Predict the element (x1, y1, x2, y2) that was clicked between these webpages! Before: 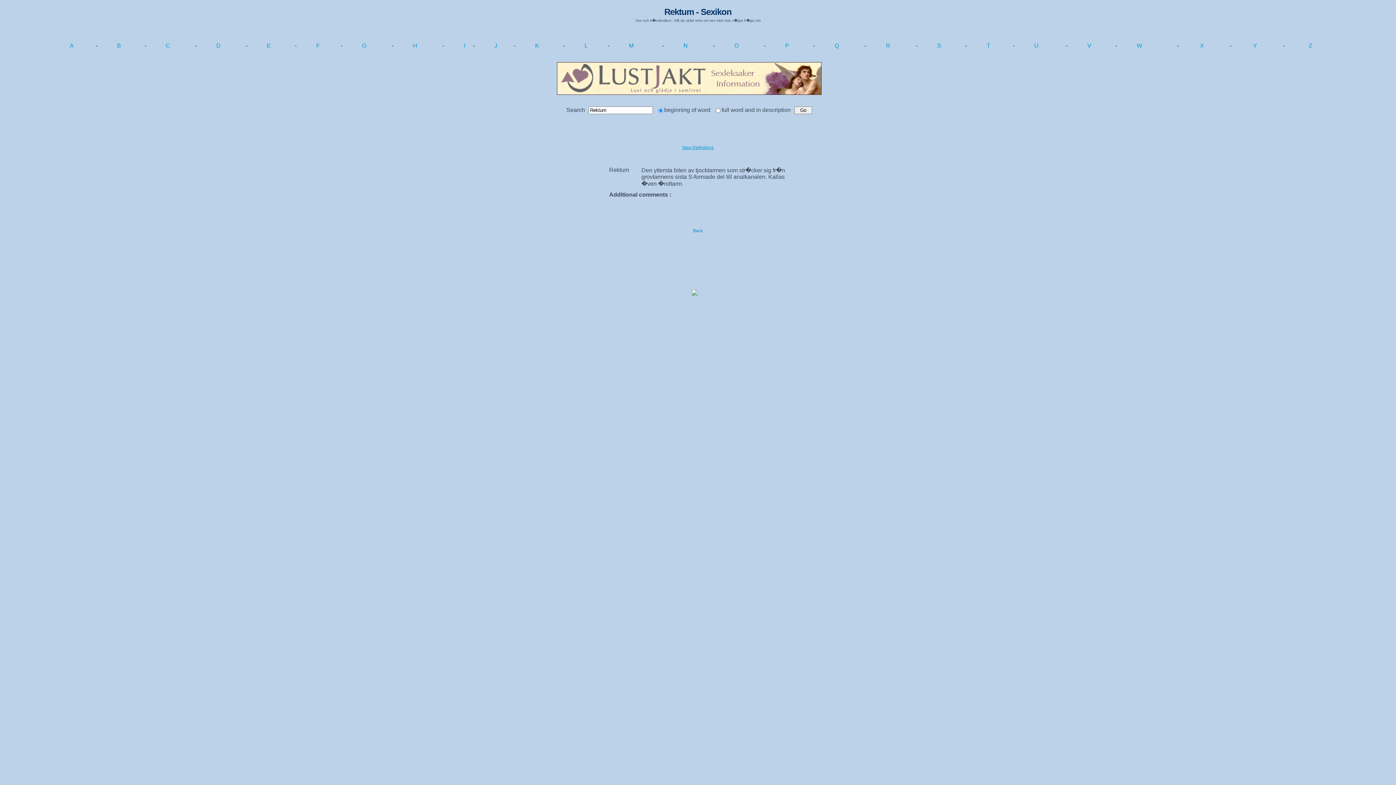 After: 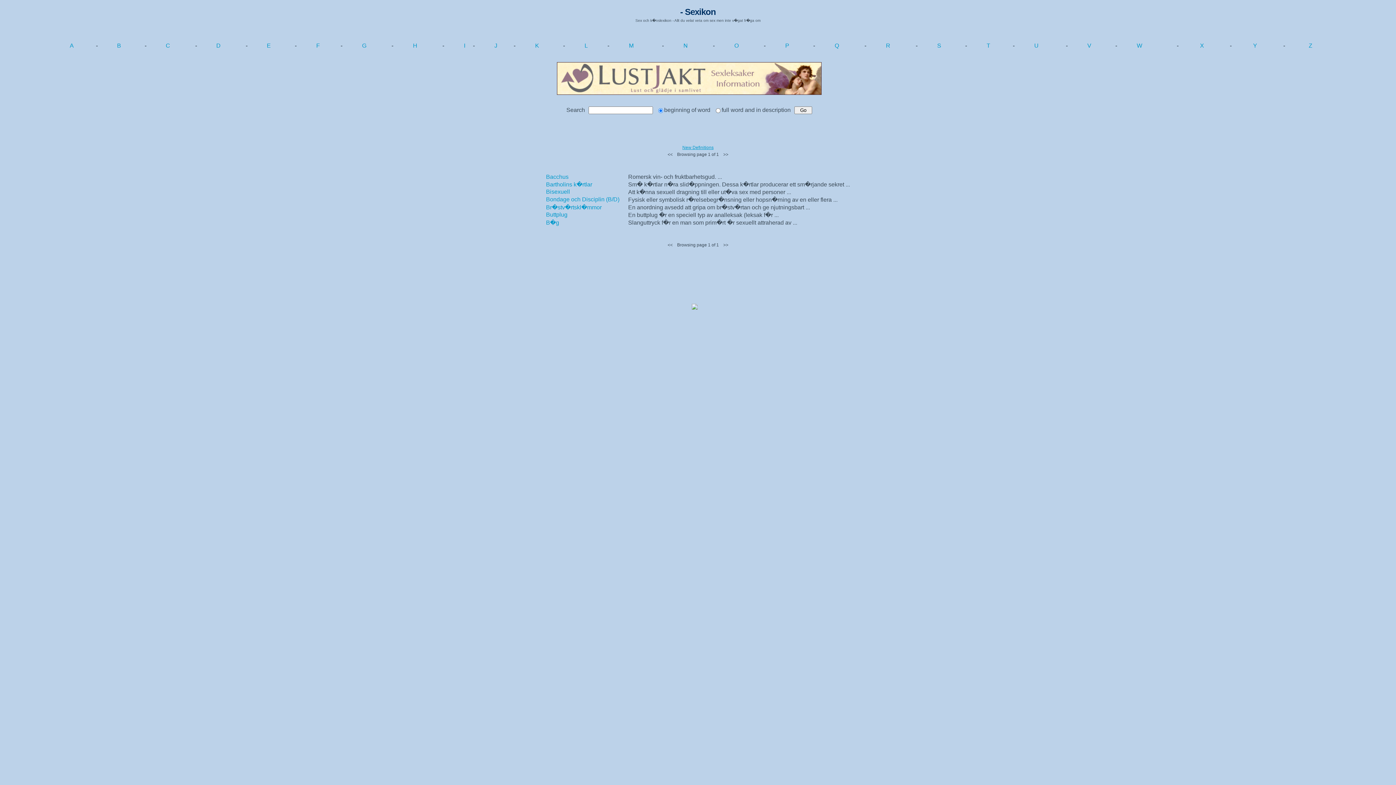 Action: label: B bbox: (117, 42, 121, 48)